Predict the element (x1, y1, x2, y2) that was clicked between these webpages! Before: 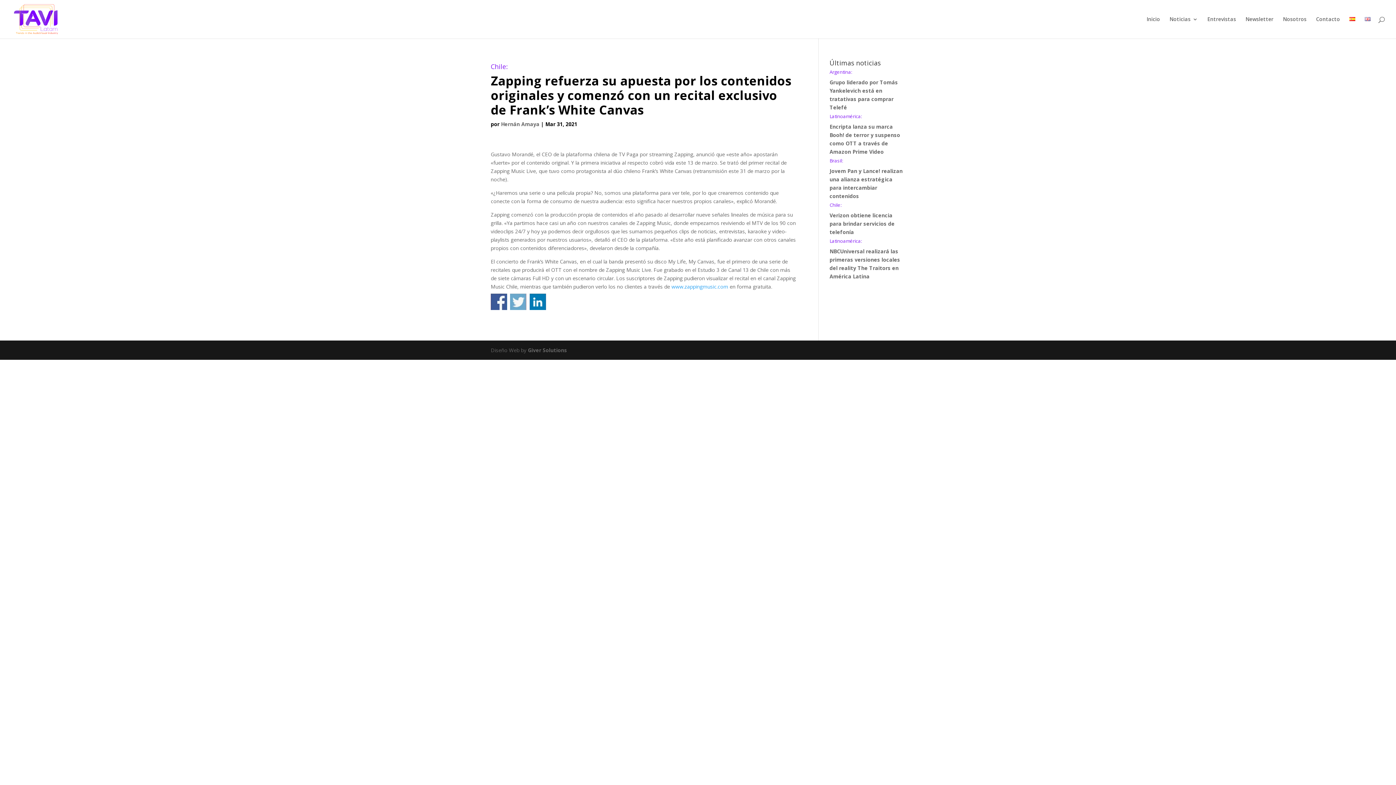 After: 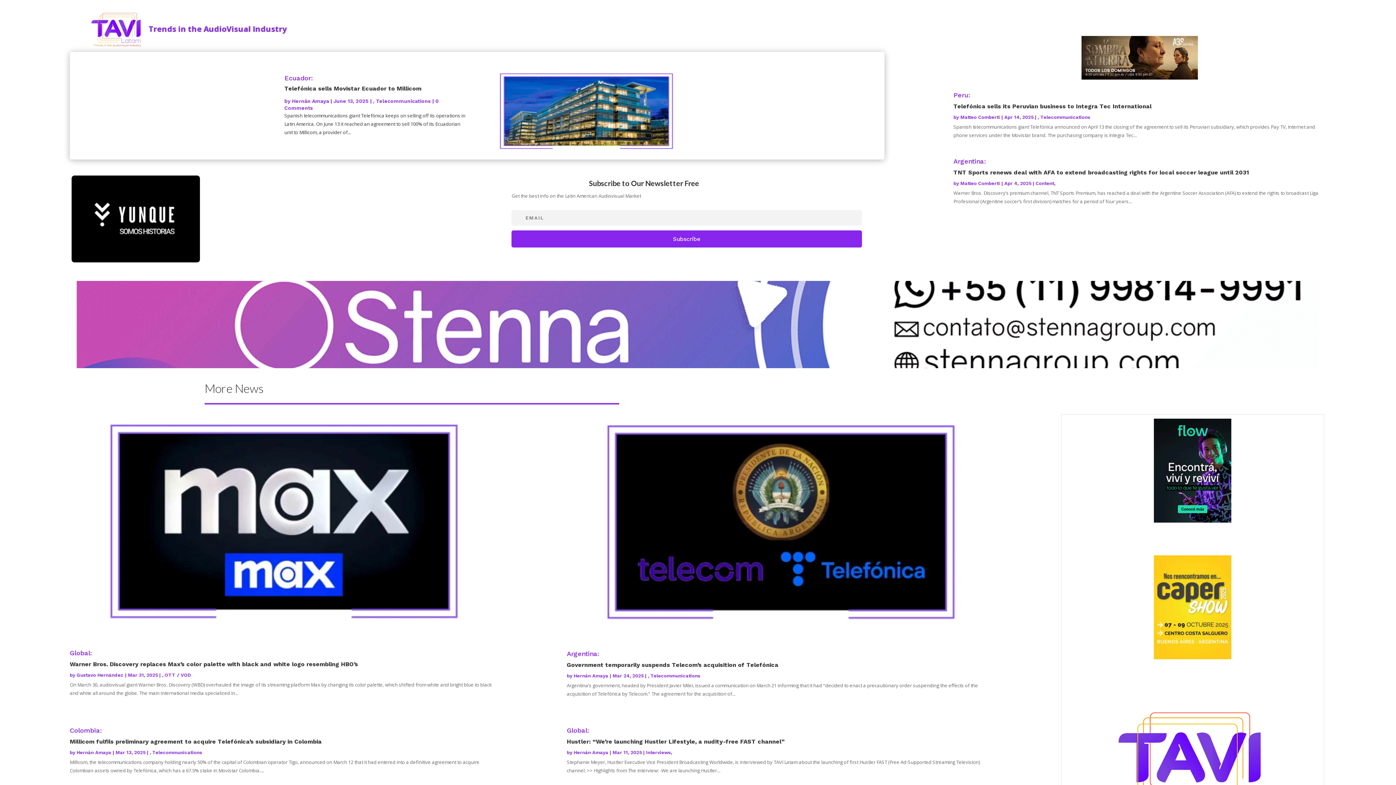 Action: bbox: (1365, 16, 1370, 38)